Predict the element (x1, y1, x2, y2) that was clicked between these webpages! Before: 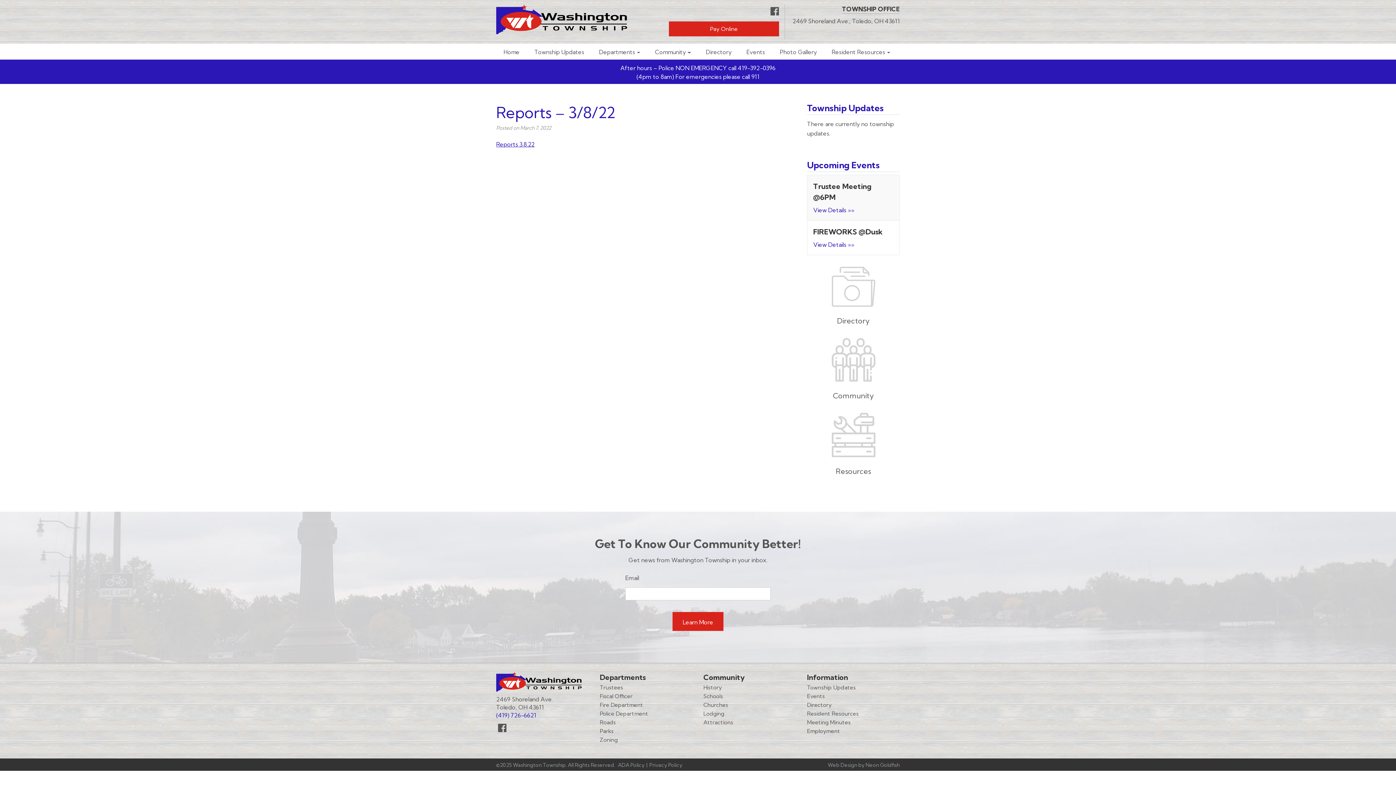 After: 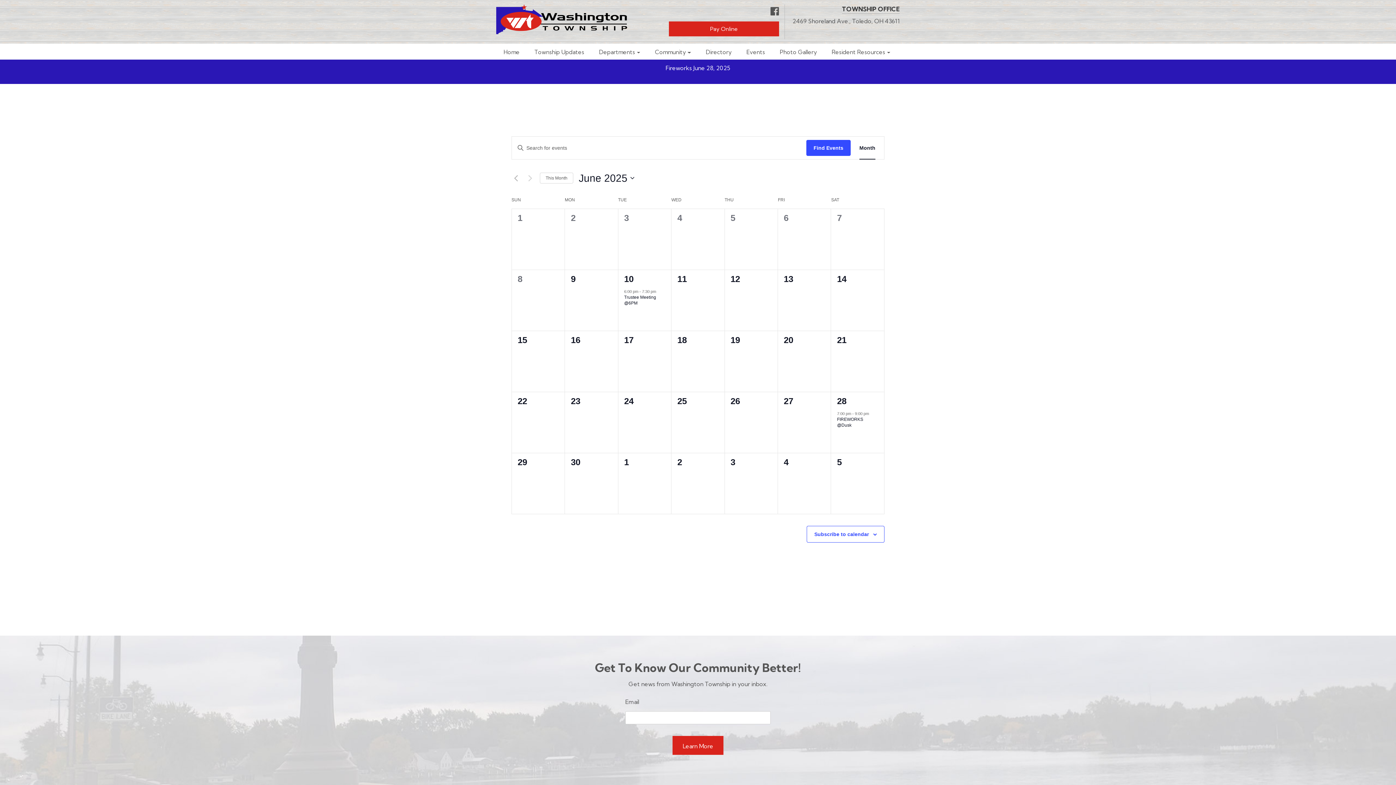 Action: bbox: (807, 693, 825, 700) label: Events